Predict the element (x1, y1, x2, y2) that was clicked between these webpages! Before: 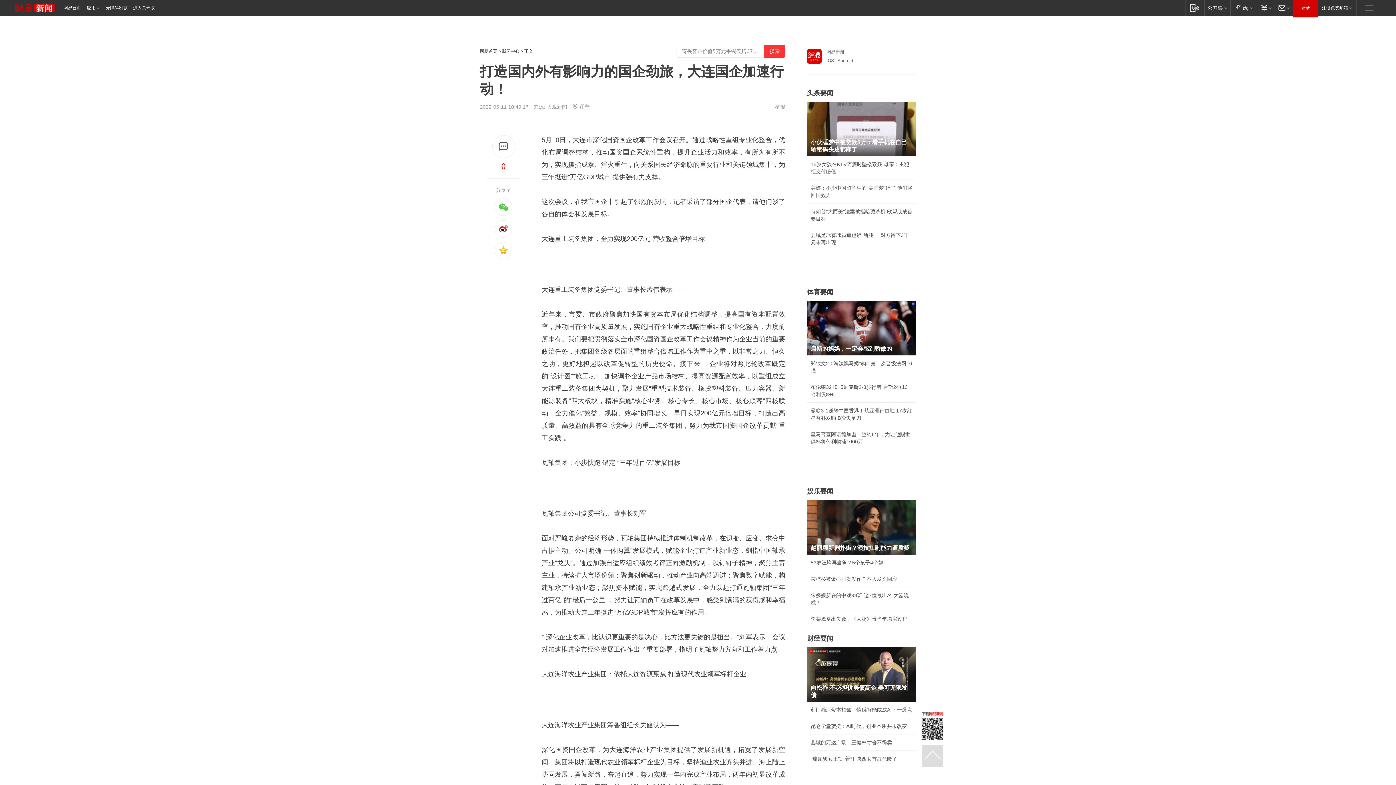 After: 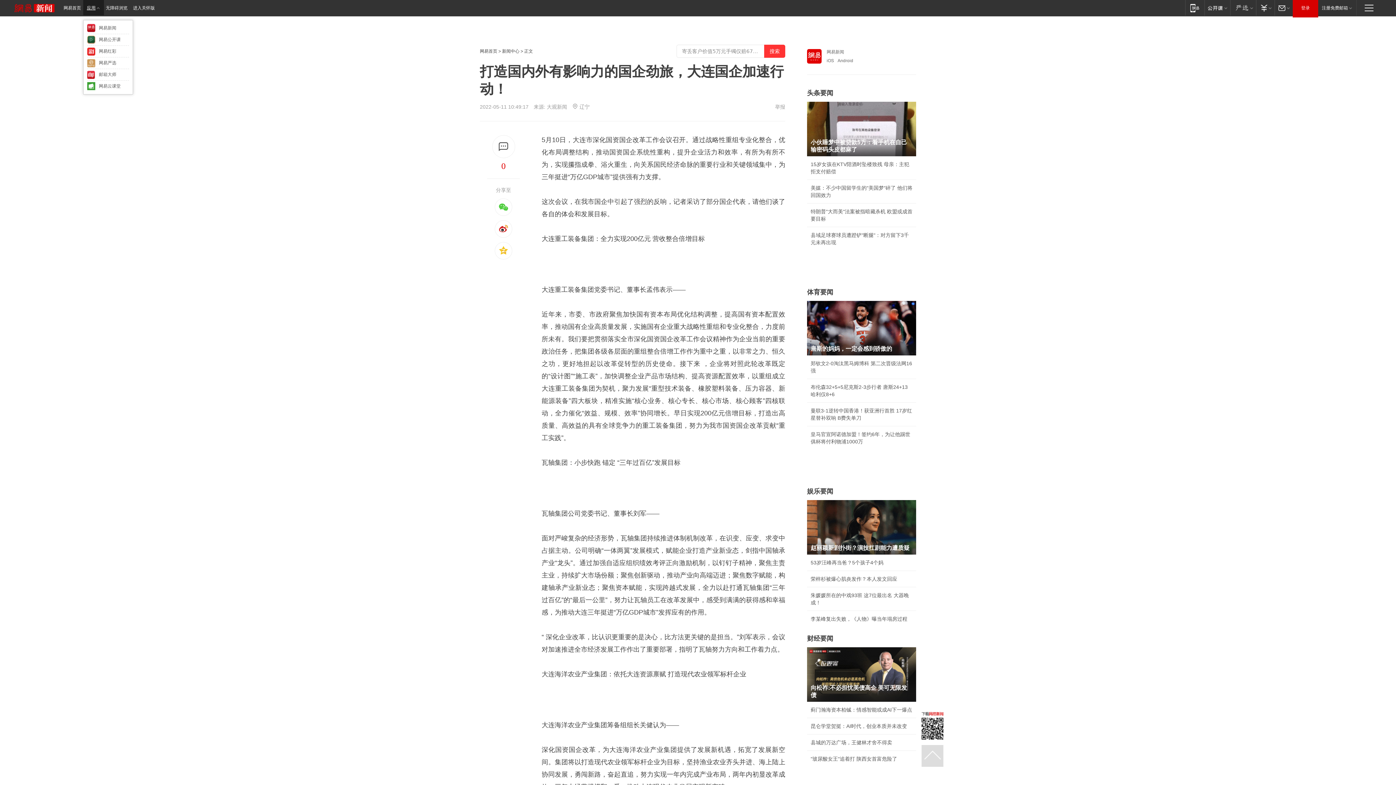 Action: label: 应用 bbox: (83, 0, 104, 15)